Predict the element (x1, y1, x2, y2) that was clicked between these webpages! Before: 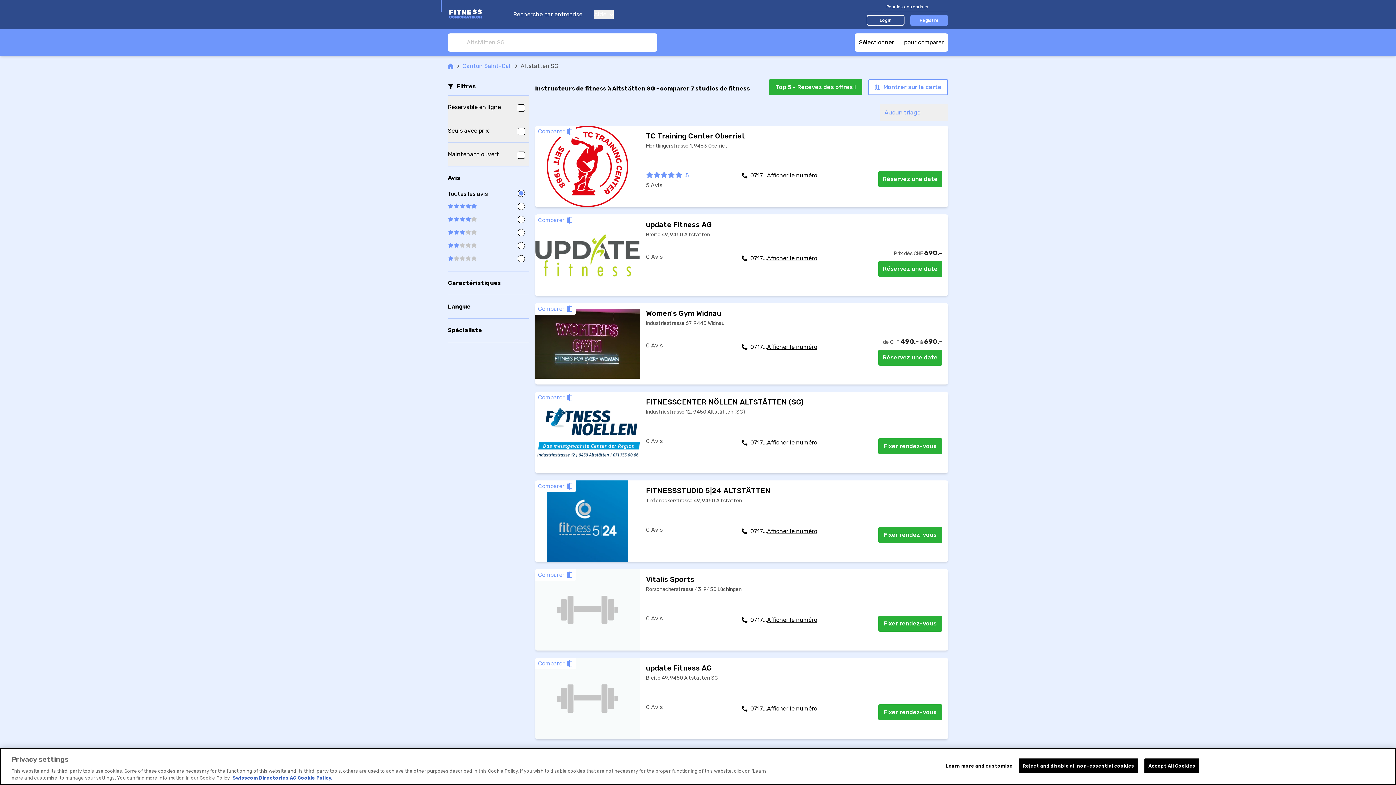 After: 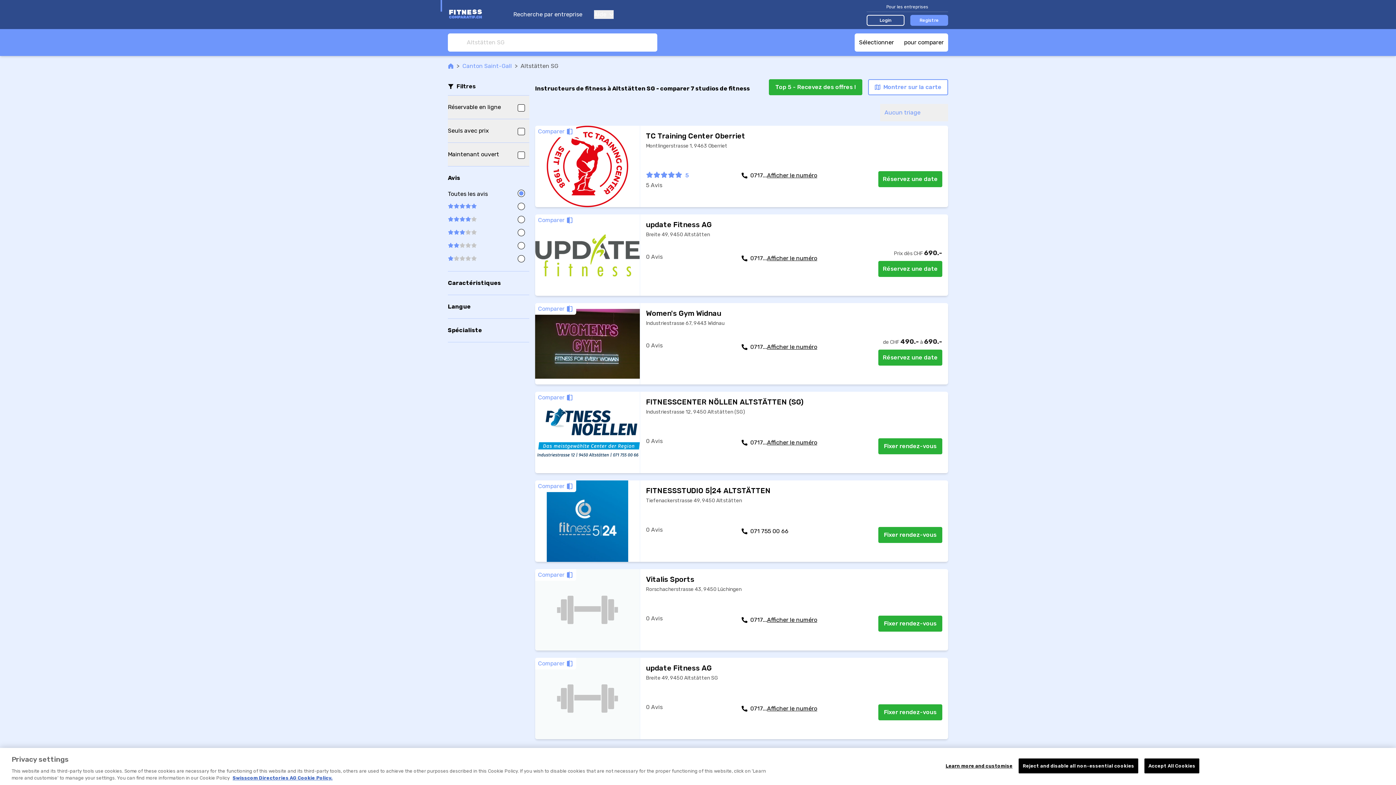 Action: bbox: (535, 480, 948, 562) label: Comparer
FITNESSSTUDIO 5|24 ALTSTÄTTEN
Tiefenackerstrasse 49, 9450 Altstätten
0 Avis
0717...
Afficher le numéro
Fixer rendez-vous